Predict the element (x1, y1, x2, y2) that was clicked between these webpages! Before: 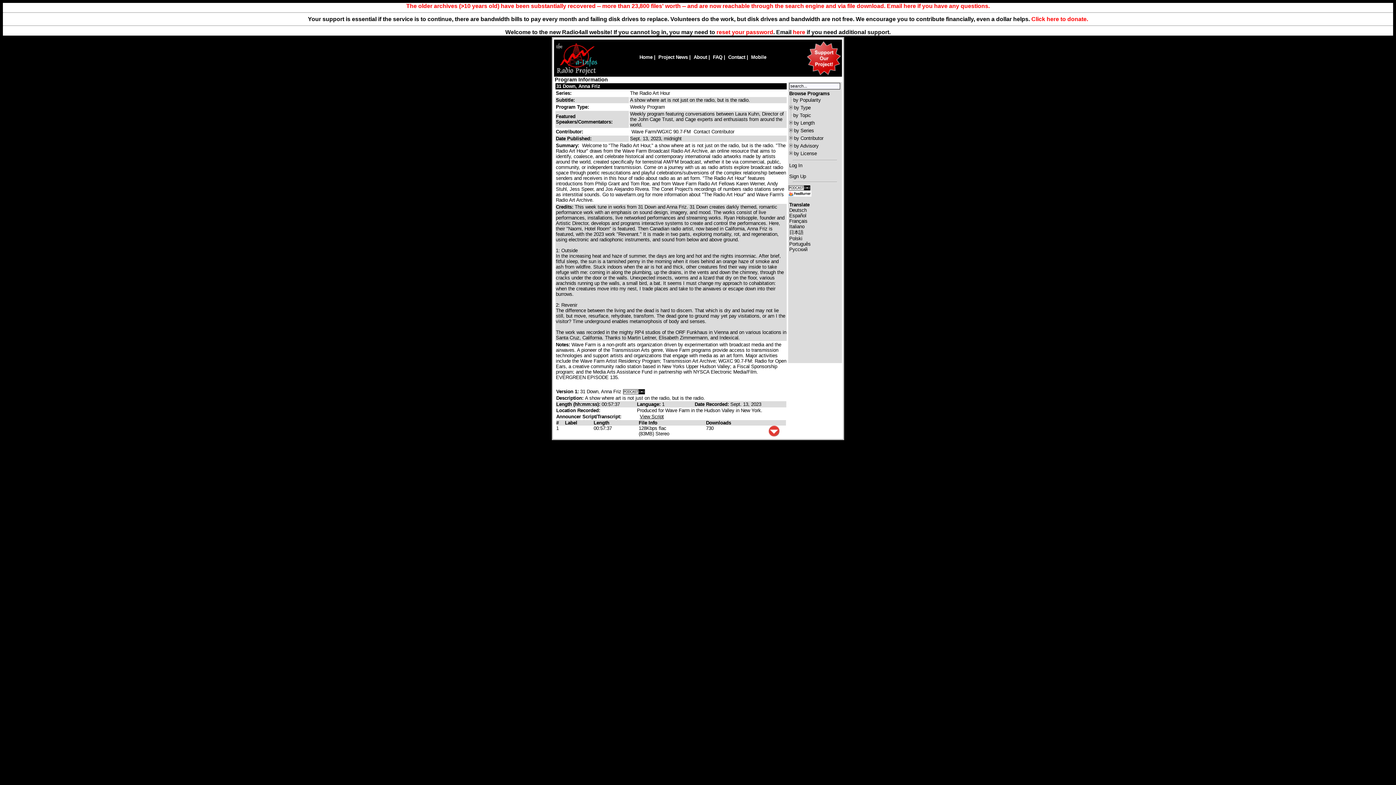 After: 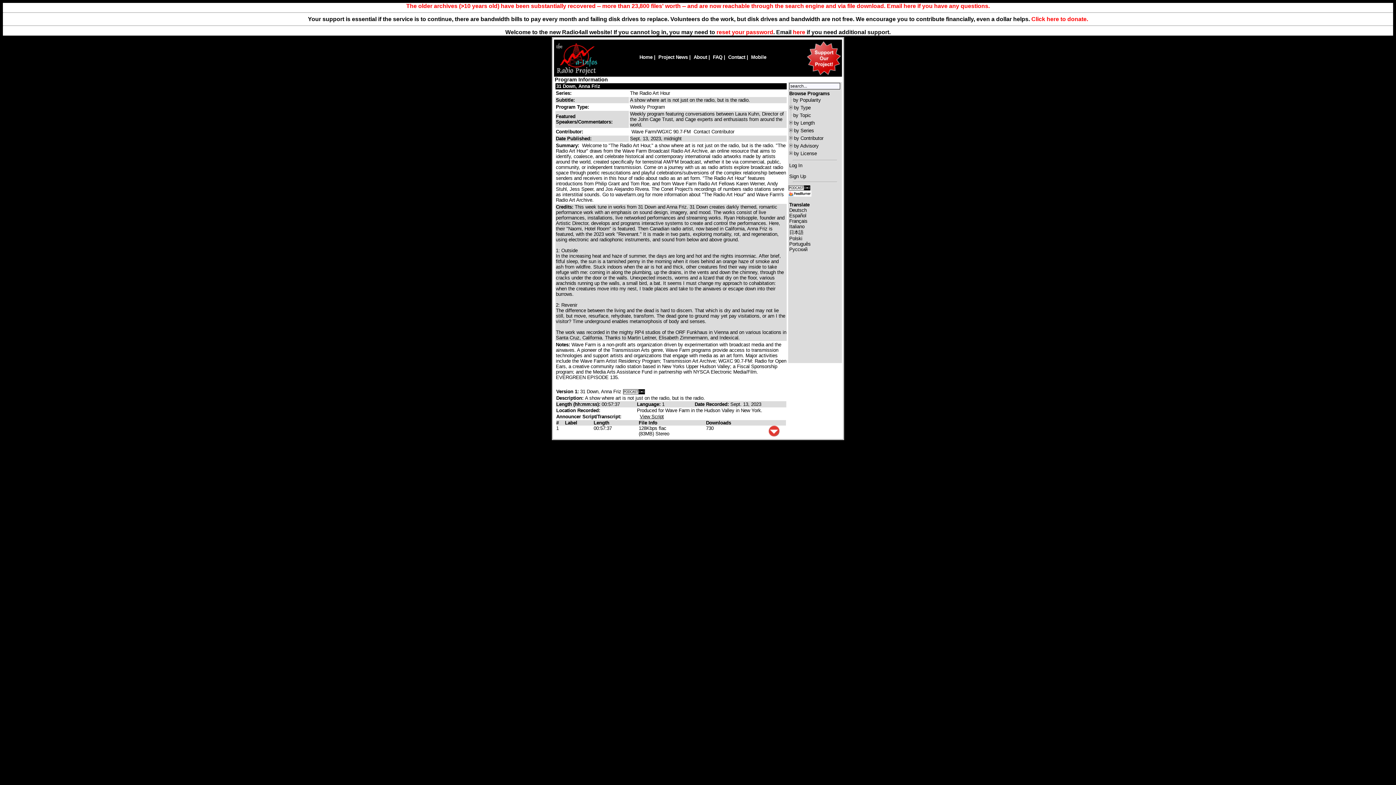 Action: bbox: (793, 29, 805, 35) label: here